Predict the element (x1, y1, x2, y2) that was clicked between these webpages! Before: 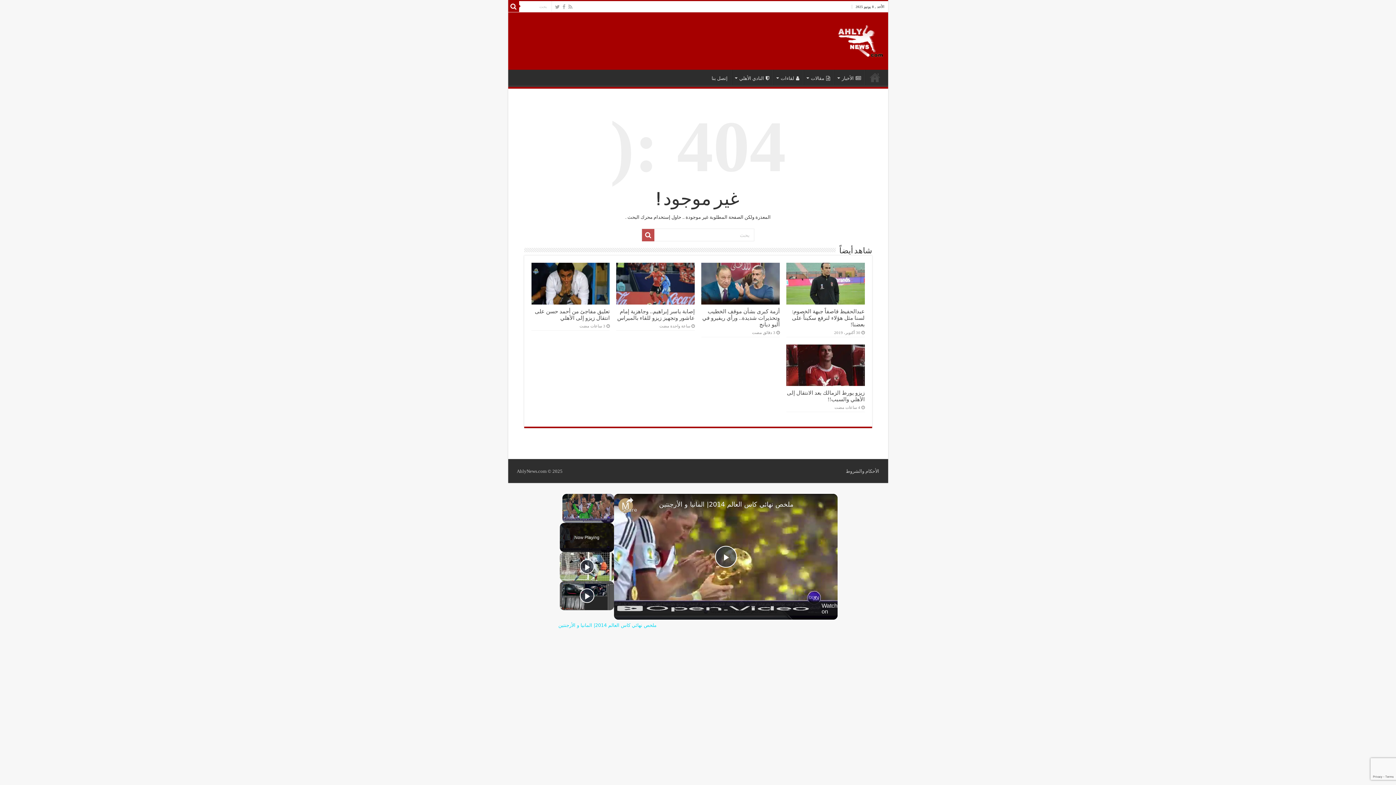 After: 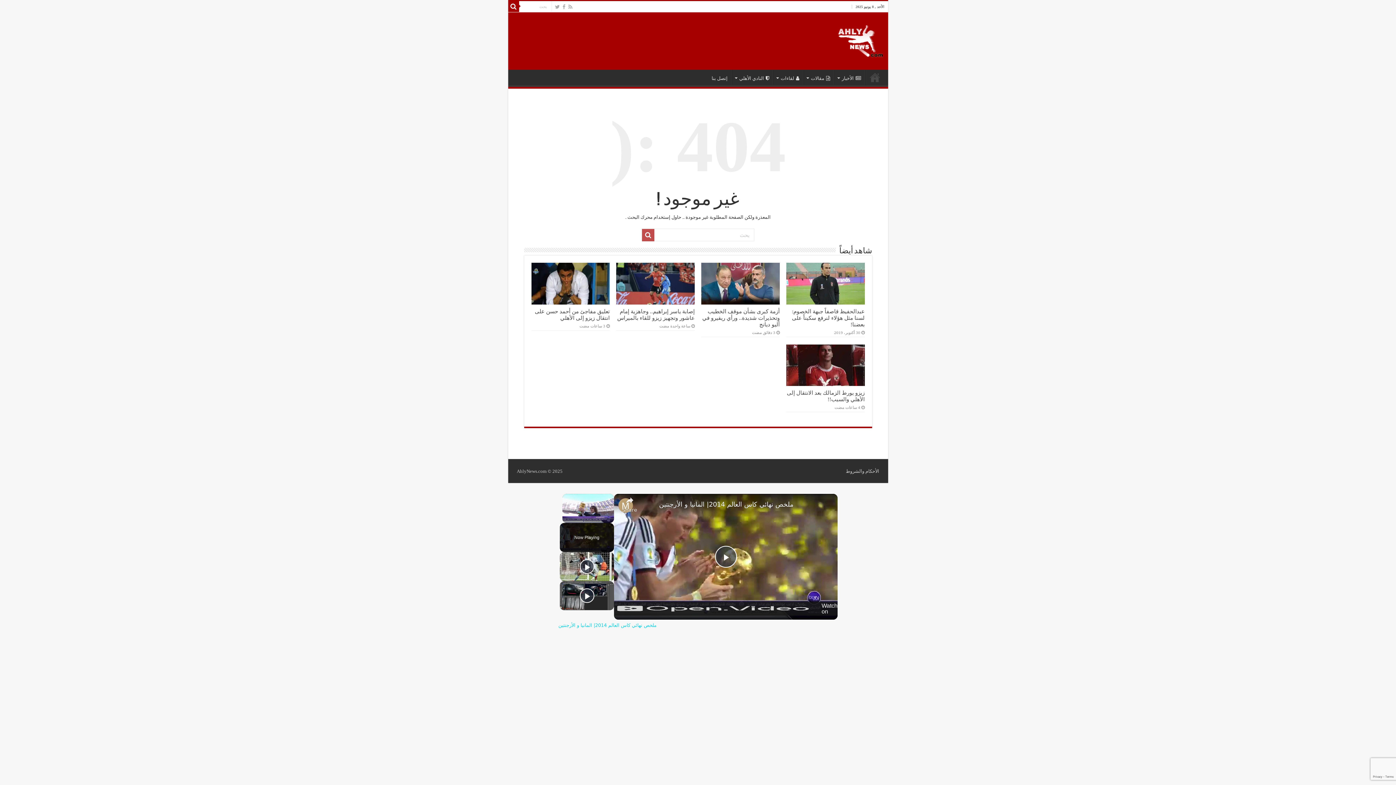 Action: label: ملخص نهائي كاس العالم 2014| المانيا و الأرجنتين bbox: (659, 500, 833, 508)